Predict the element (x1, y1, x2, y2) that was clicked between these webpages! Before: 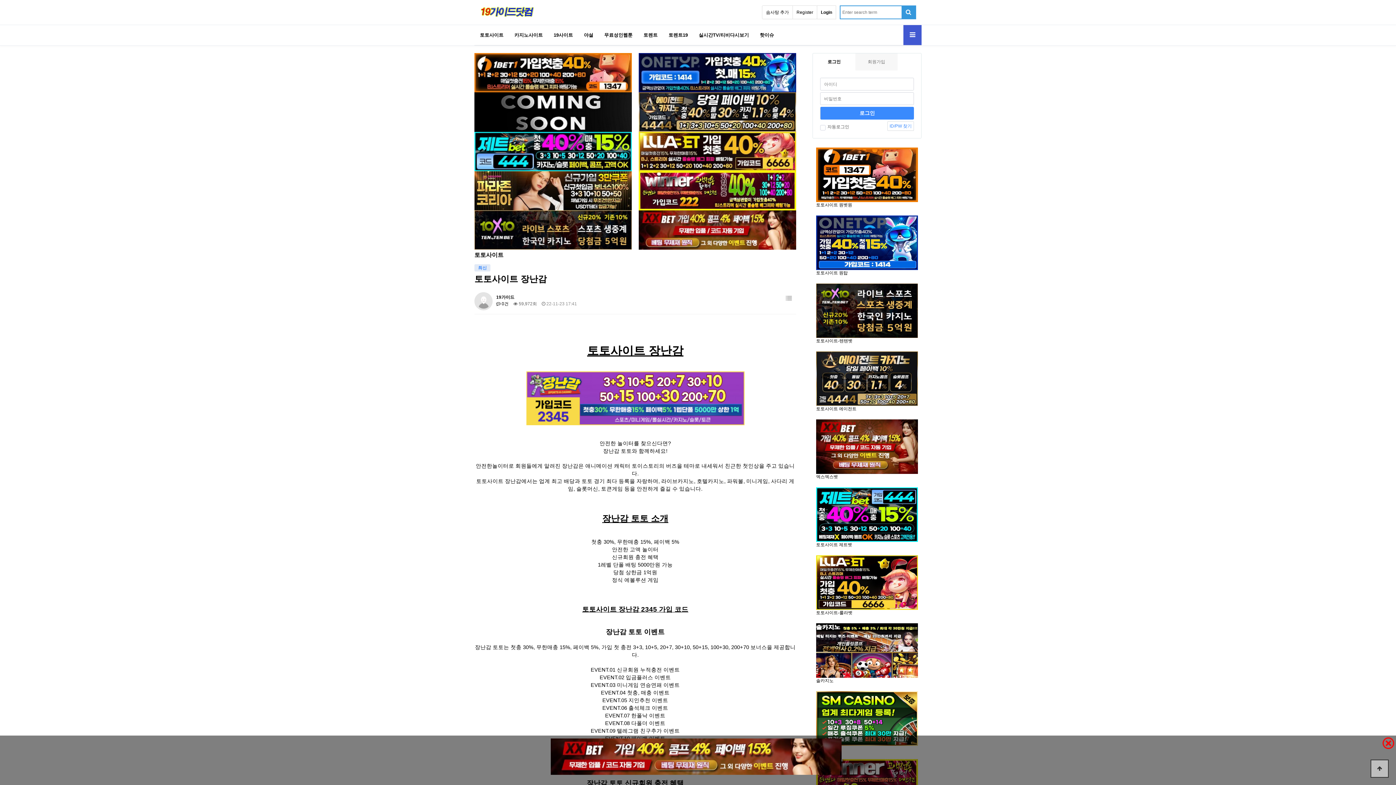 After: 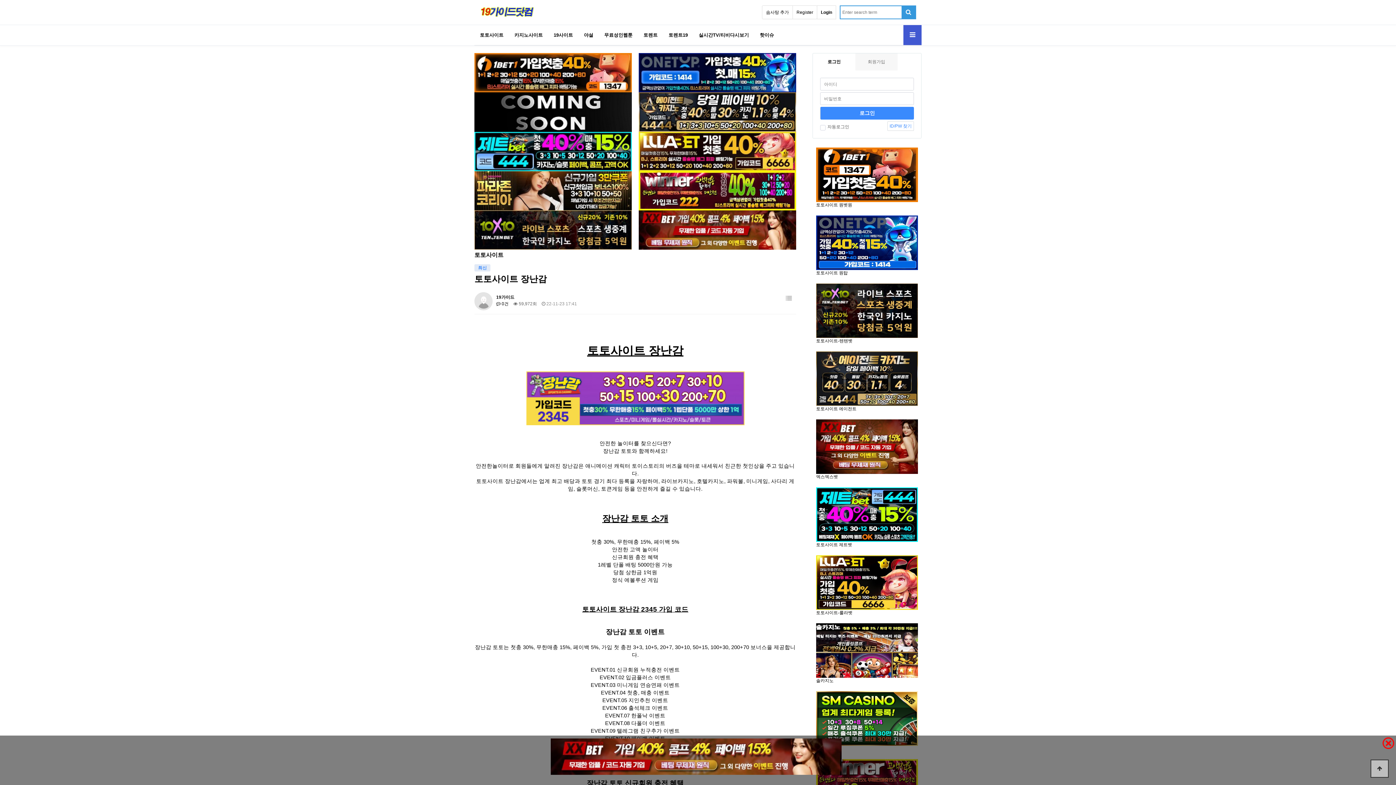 Action: bbox: (638, 53, 796, 92)